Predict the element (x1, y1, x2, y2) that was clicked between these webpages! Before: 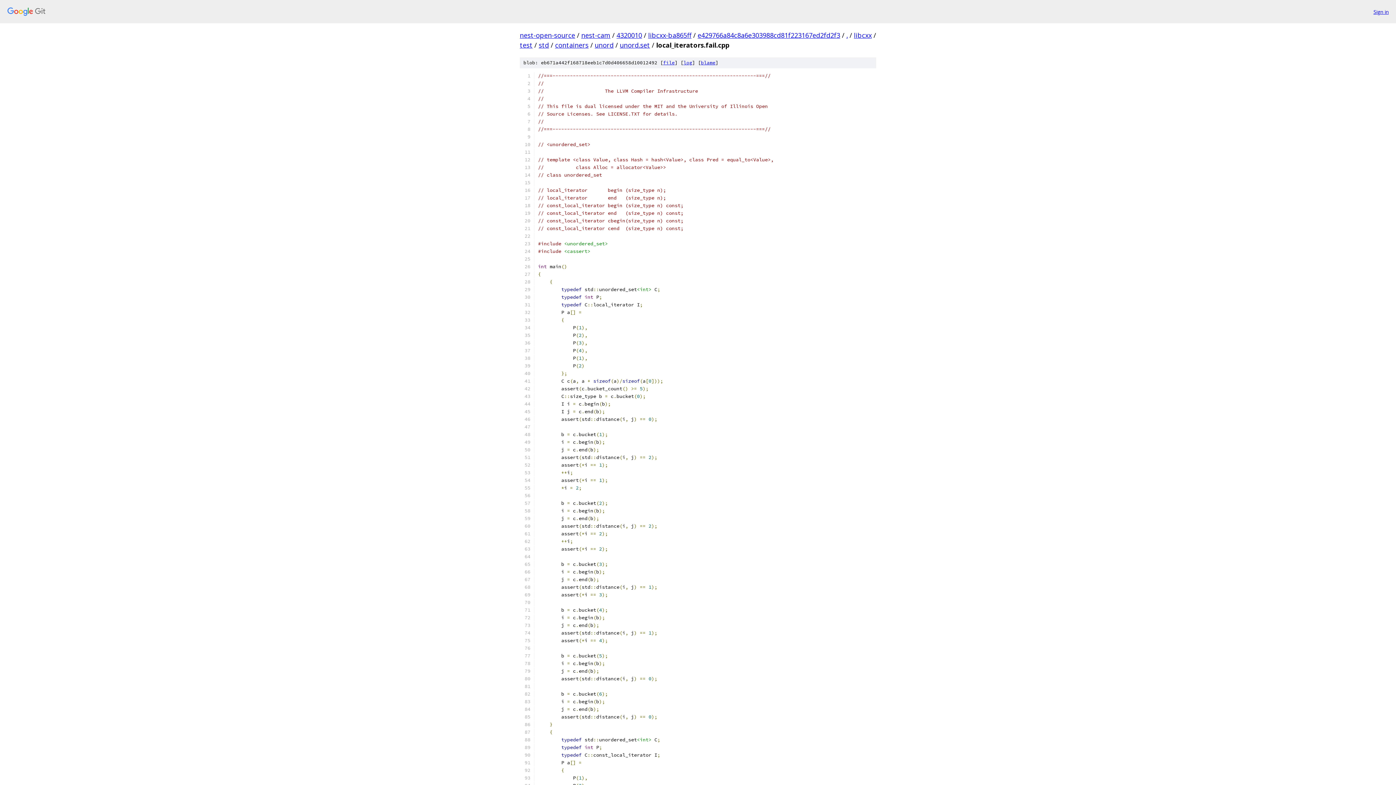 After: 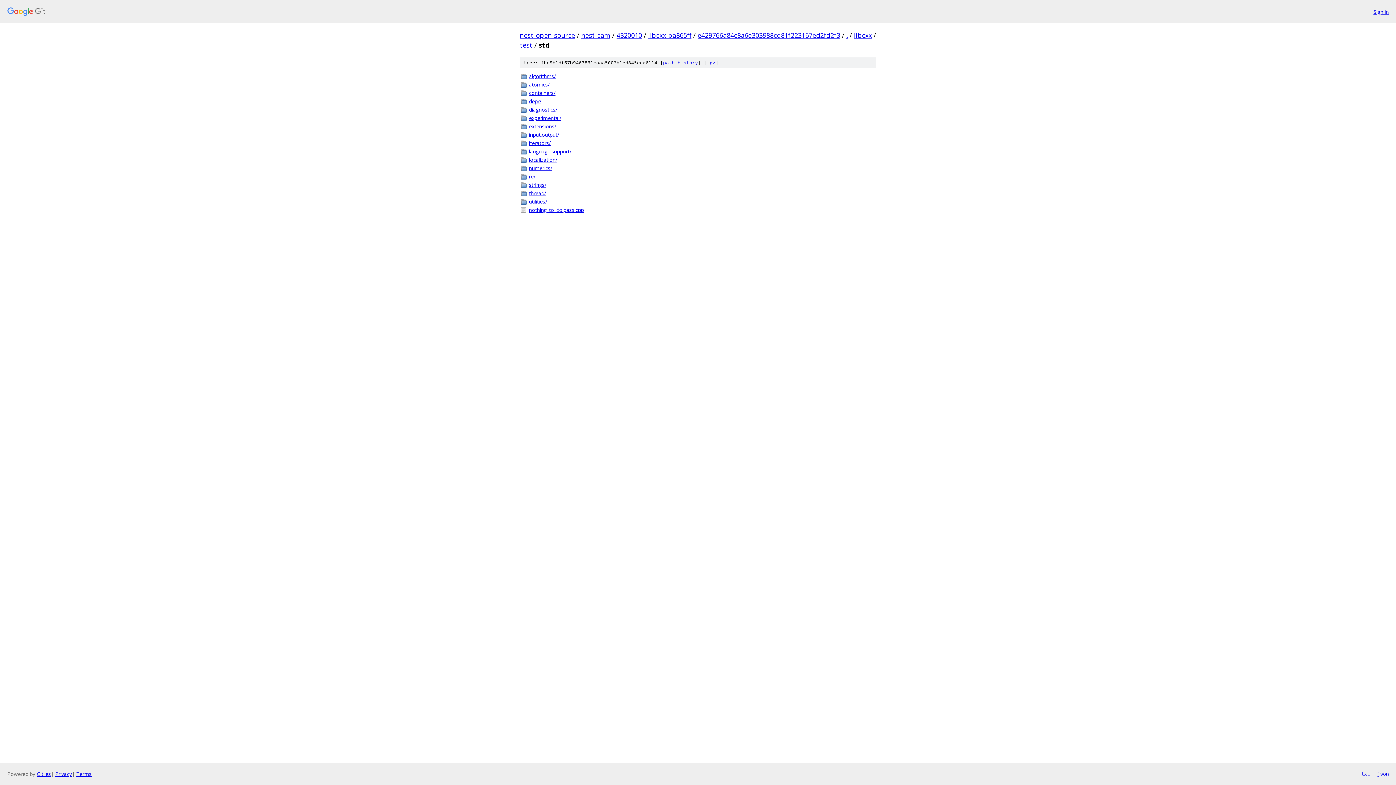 Action: label: std bbox: (538, 40, 549, 49)